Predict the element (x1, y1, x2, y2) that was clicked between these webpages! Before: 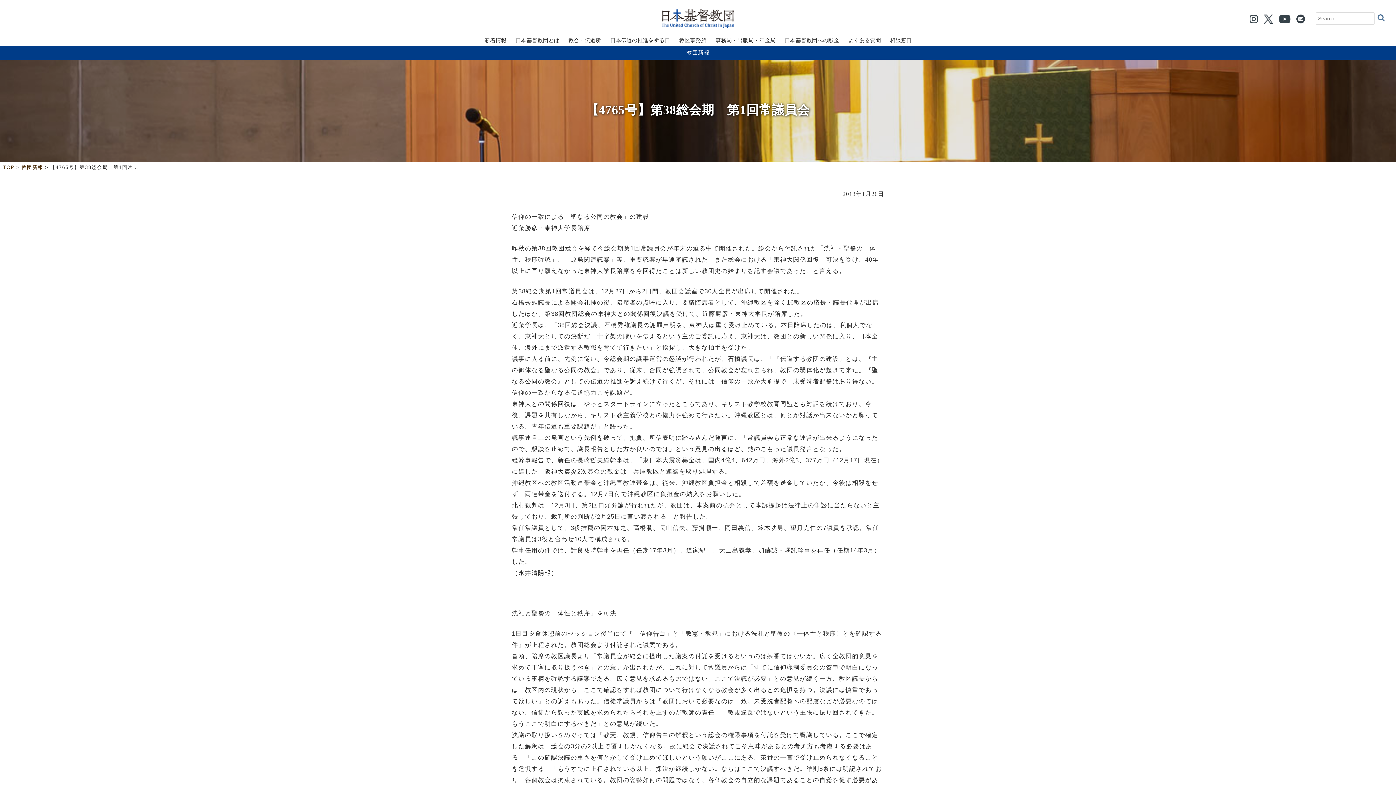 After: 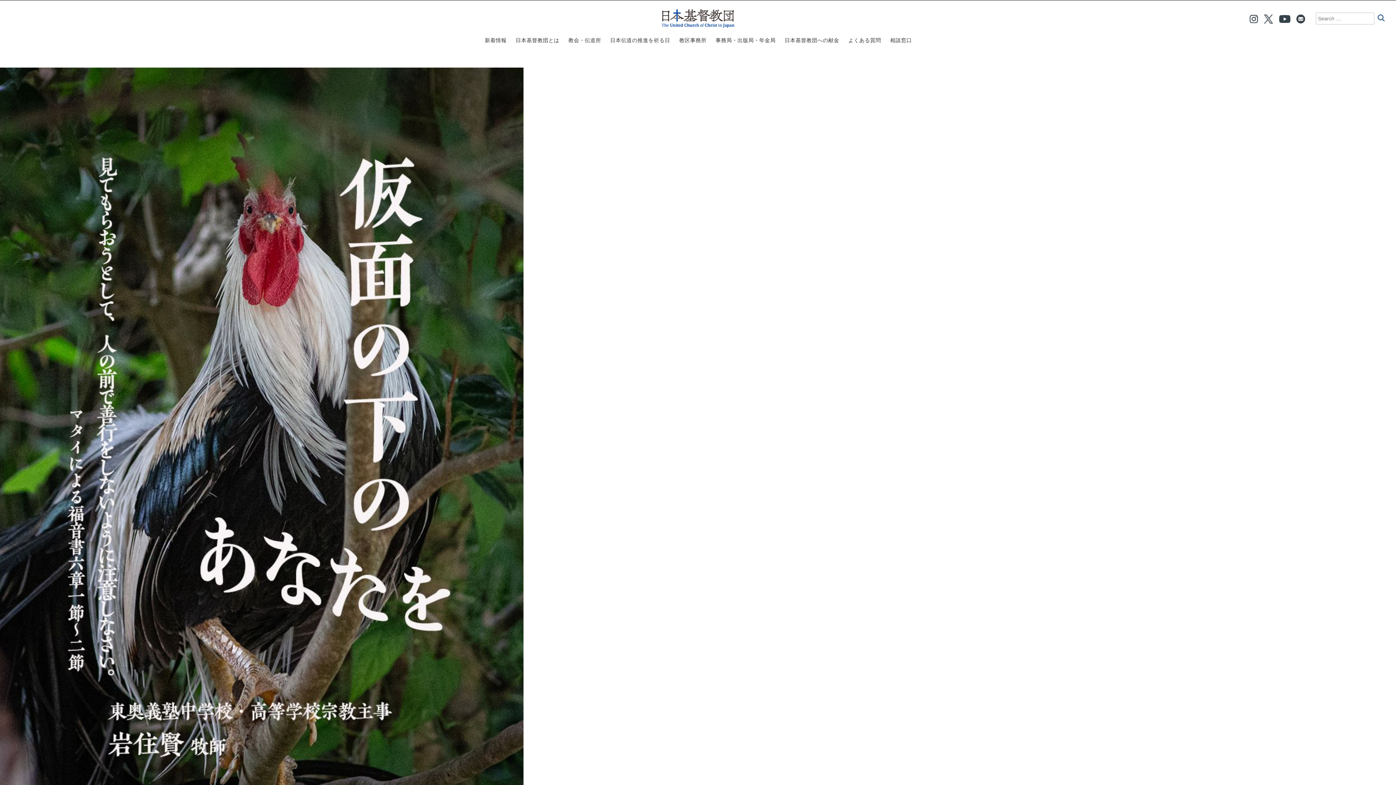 Action: bbox: (2, 165, 14, 170) label: TOP